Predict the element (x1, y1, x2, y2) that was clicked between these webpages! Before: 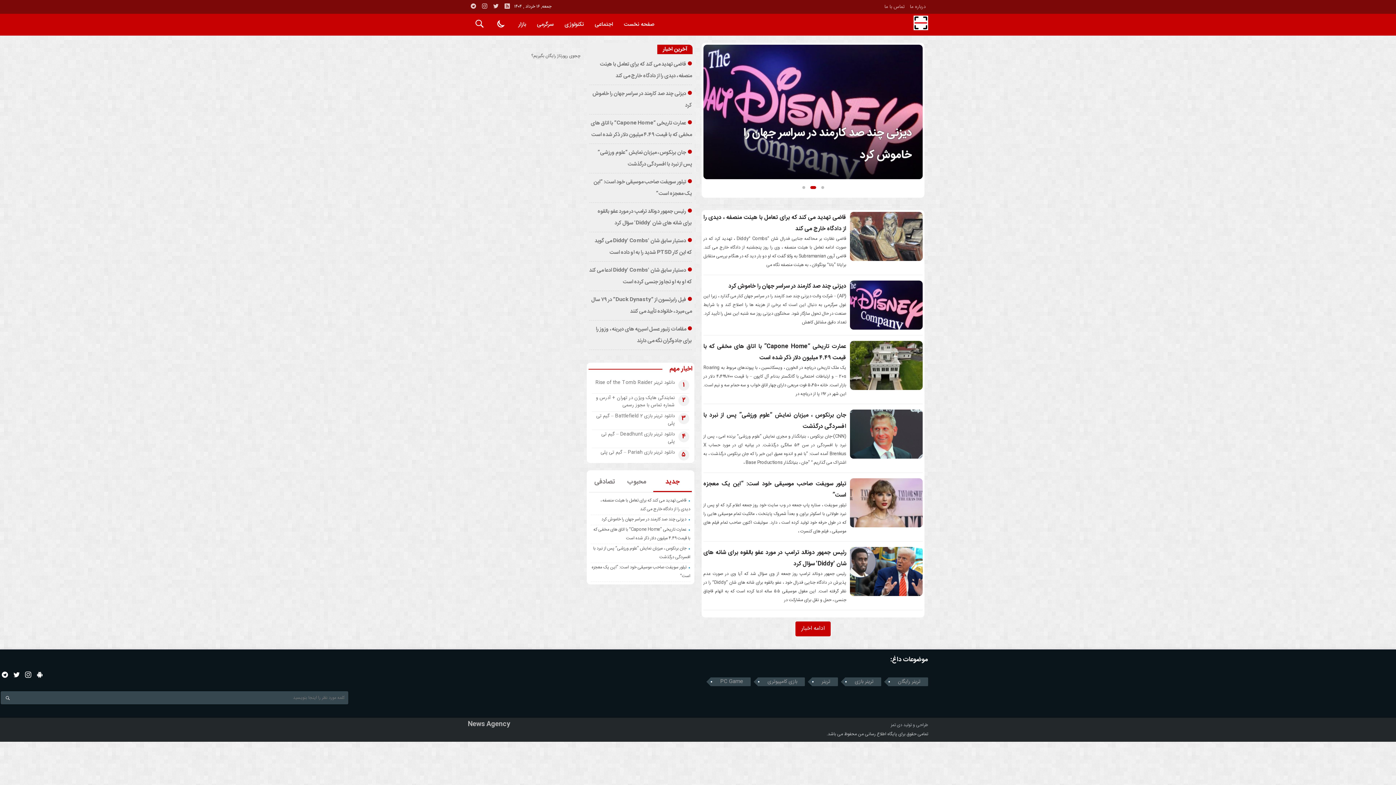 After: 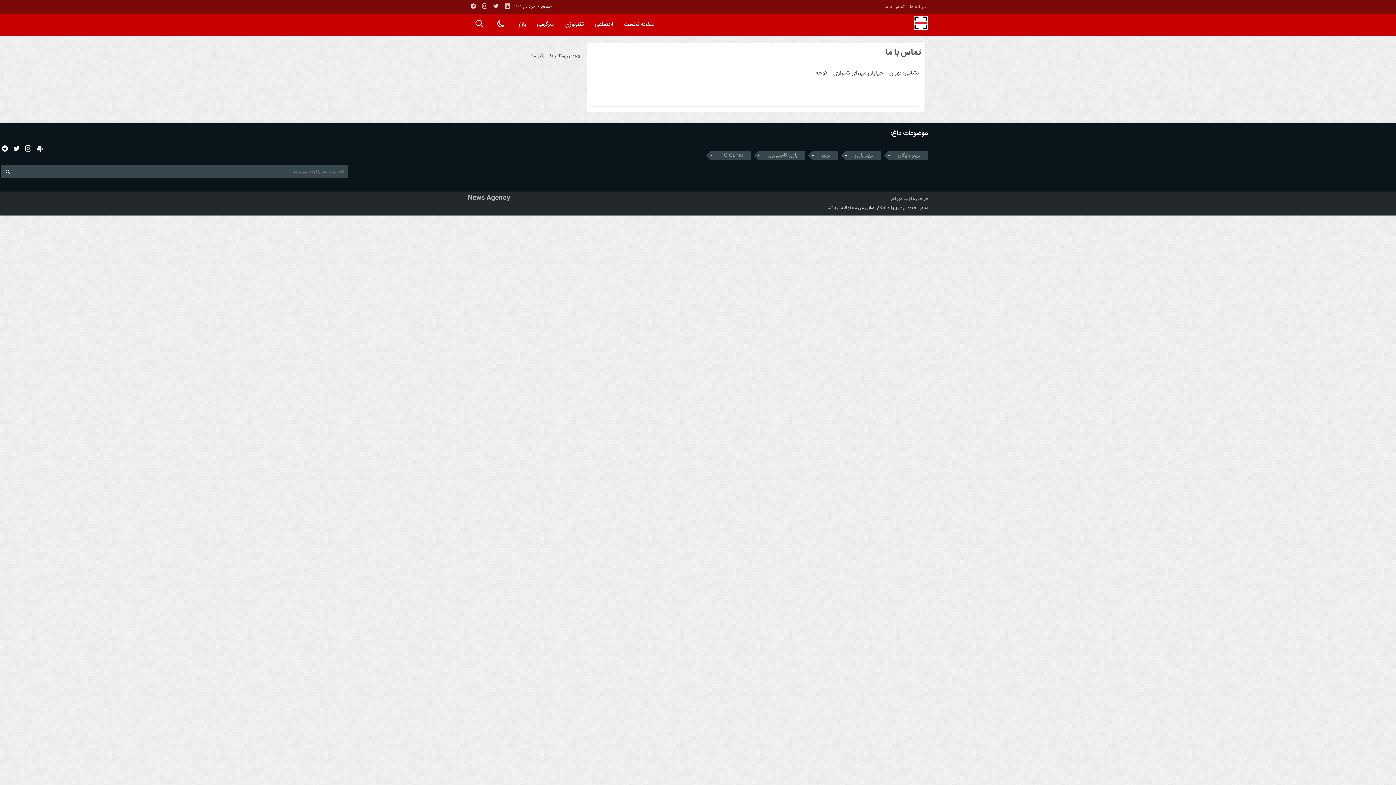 Action: label: تماس با ما bbox: (882, 2, 907, 10)